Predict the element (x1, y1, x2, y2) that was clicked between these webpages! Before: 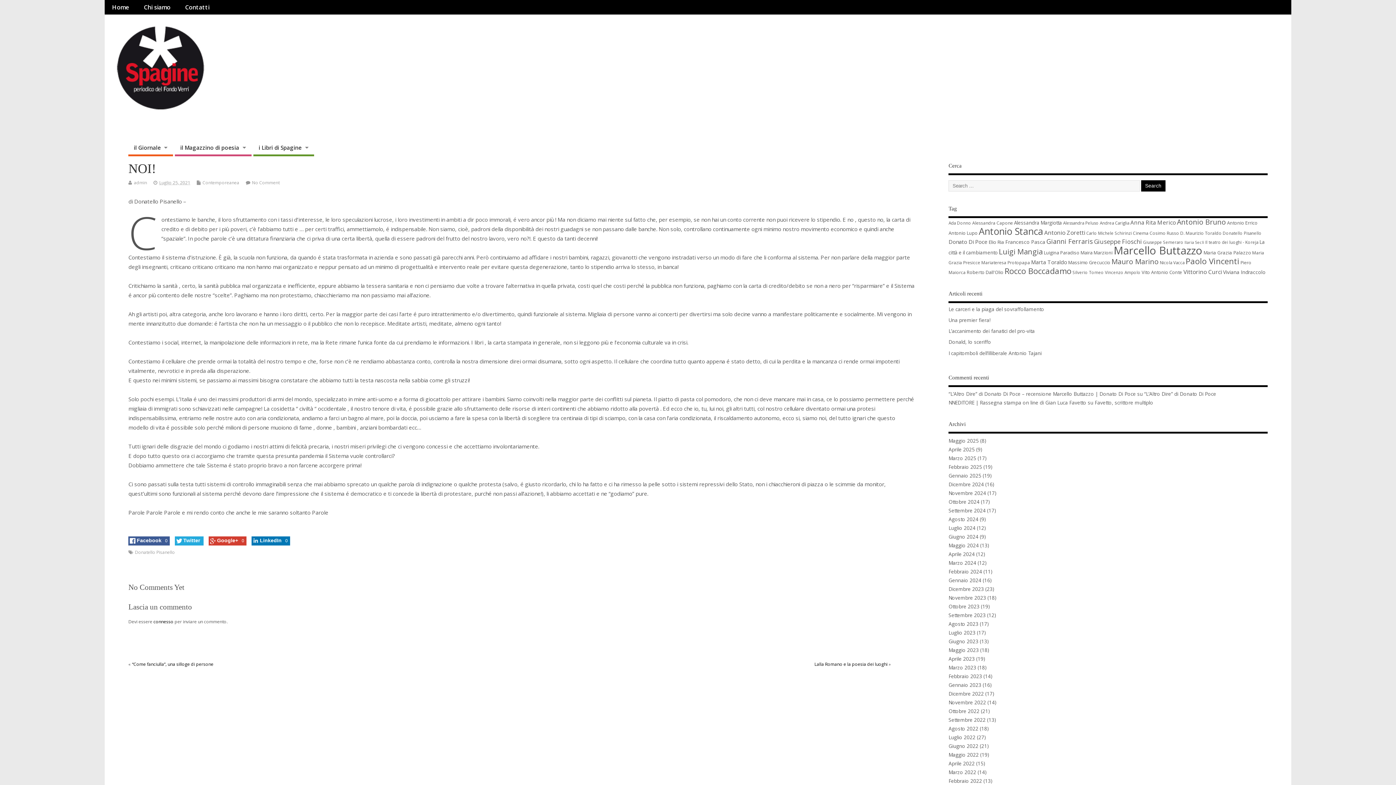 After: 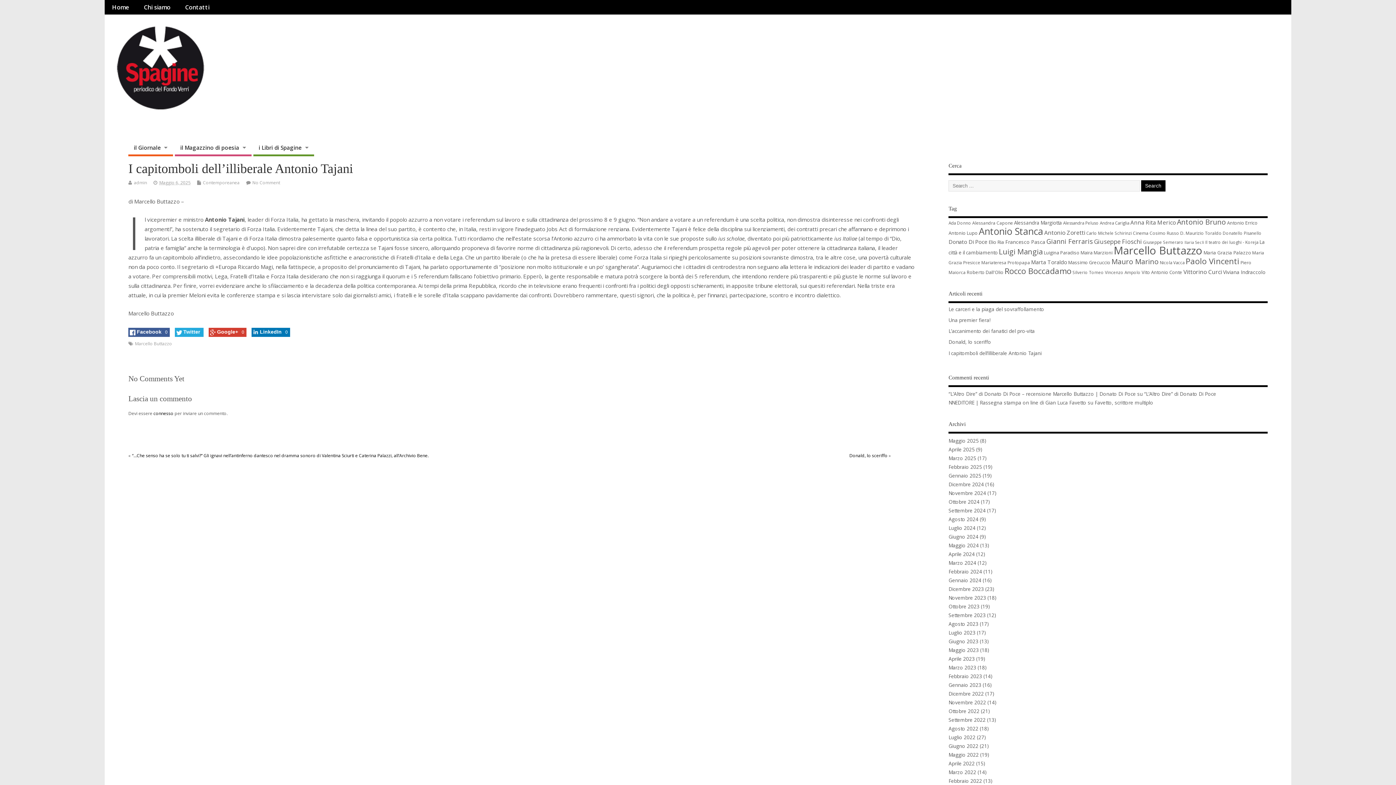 Action: label: I capitomboli dell’illiberale Antonio Tajani bbox: (948, 350, 1041, 356)